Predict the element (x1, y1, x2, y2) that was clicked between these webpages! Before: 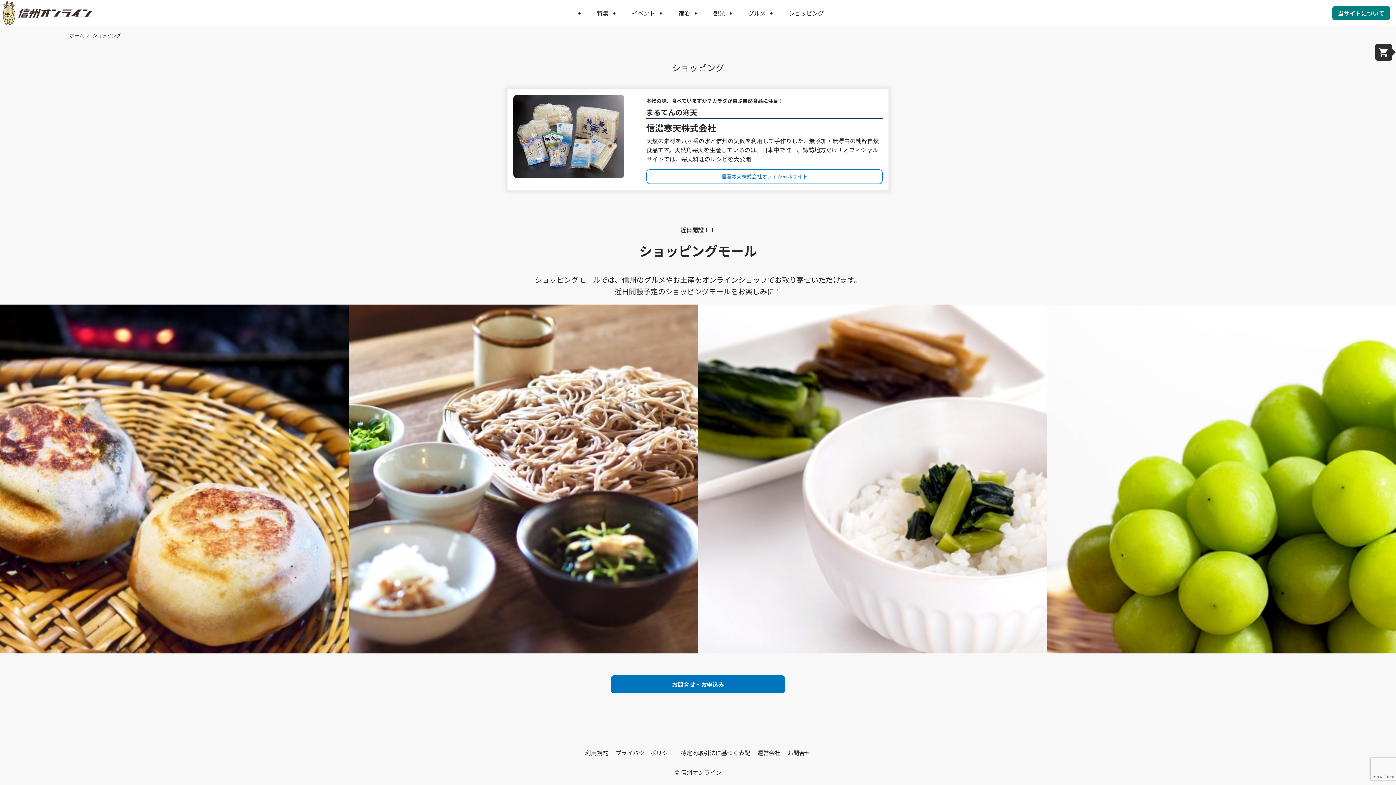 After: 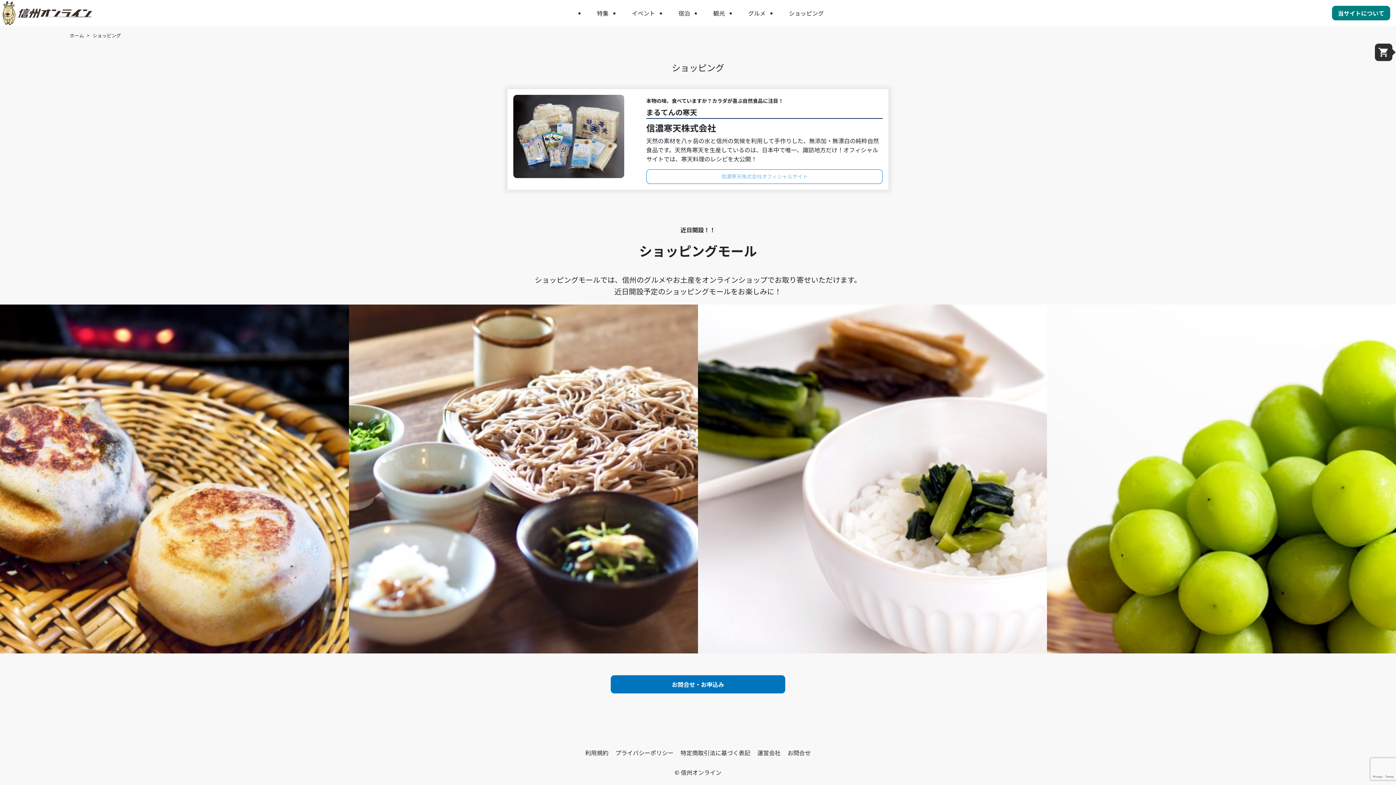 Action: bbox: (721, 172, 807, 180) label: 信濃寒天株式会社オフィシャルサイト